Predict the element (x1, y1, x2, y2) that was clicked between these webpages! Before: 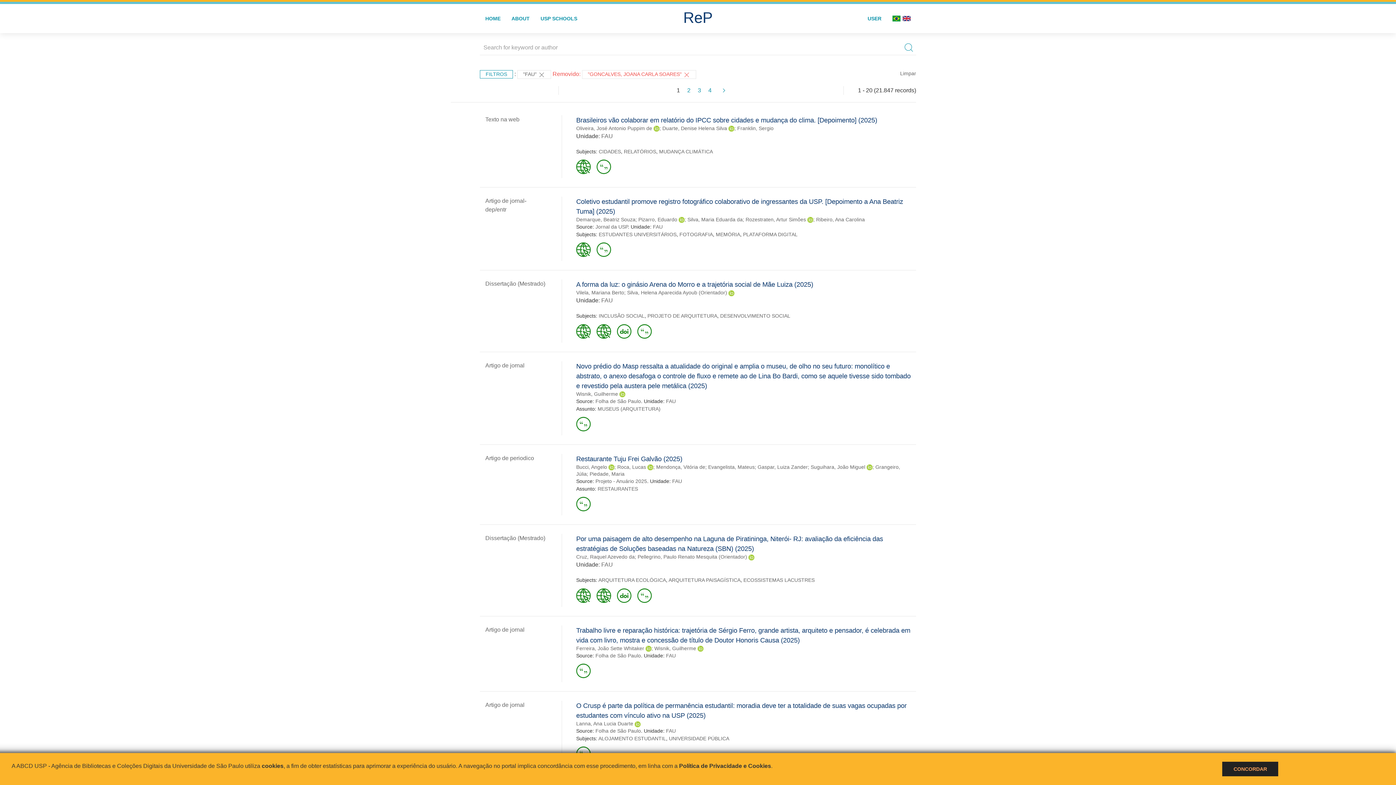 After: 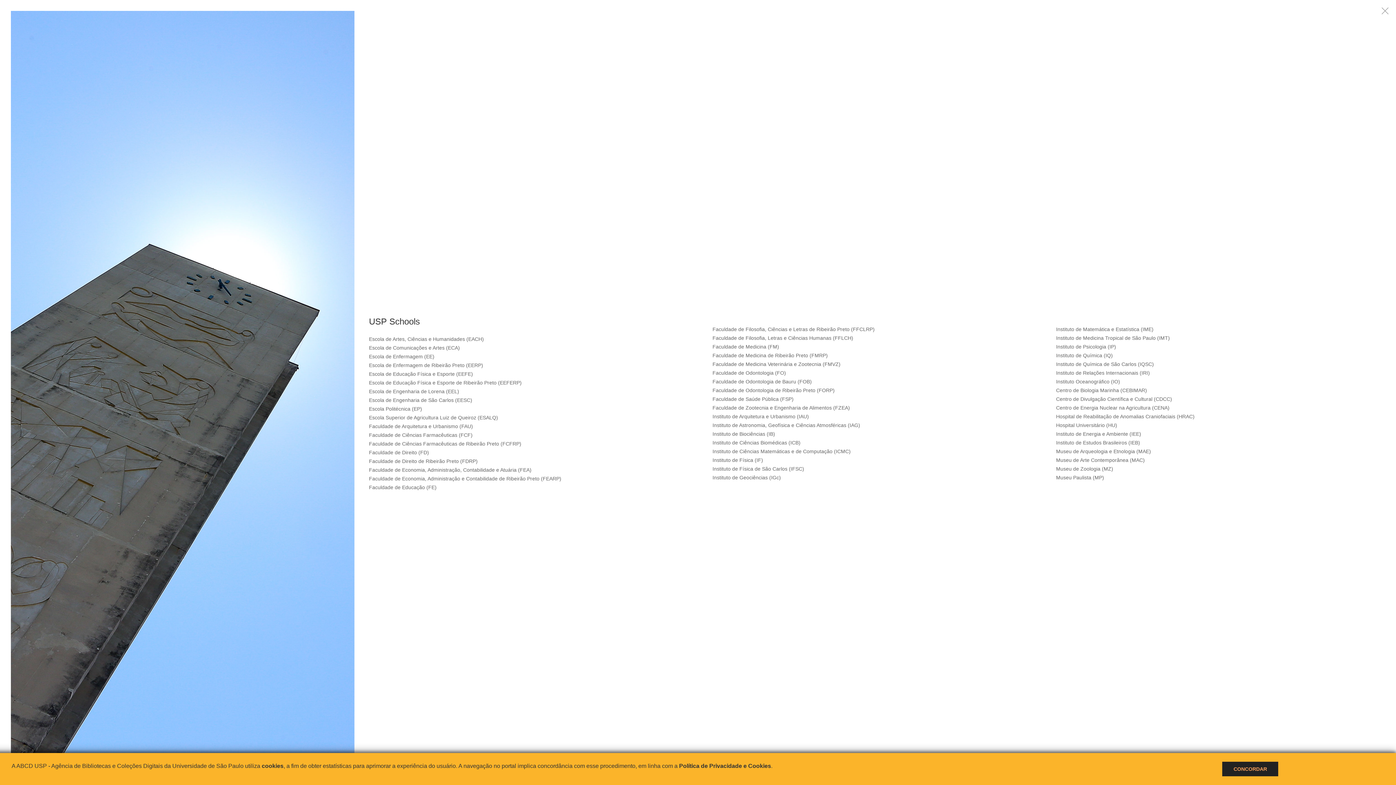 Action: bbox: (535, 4, 582, 33) label: USP SCHOOLS